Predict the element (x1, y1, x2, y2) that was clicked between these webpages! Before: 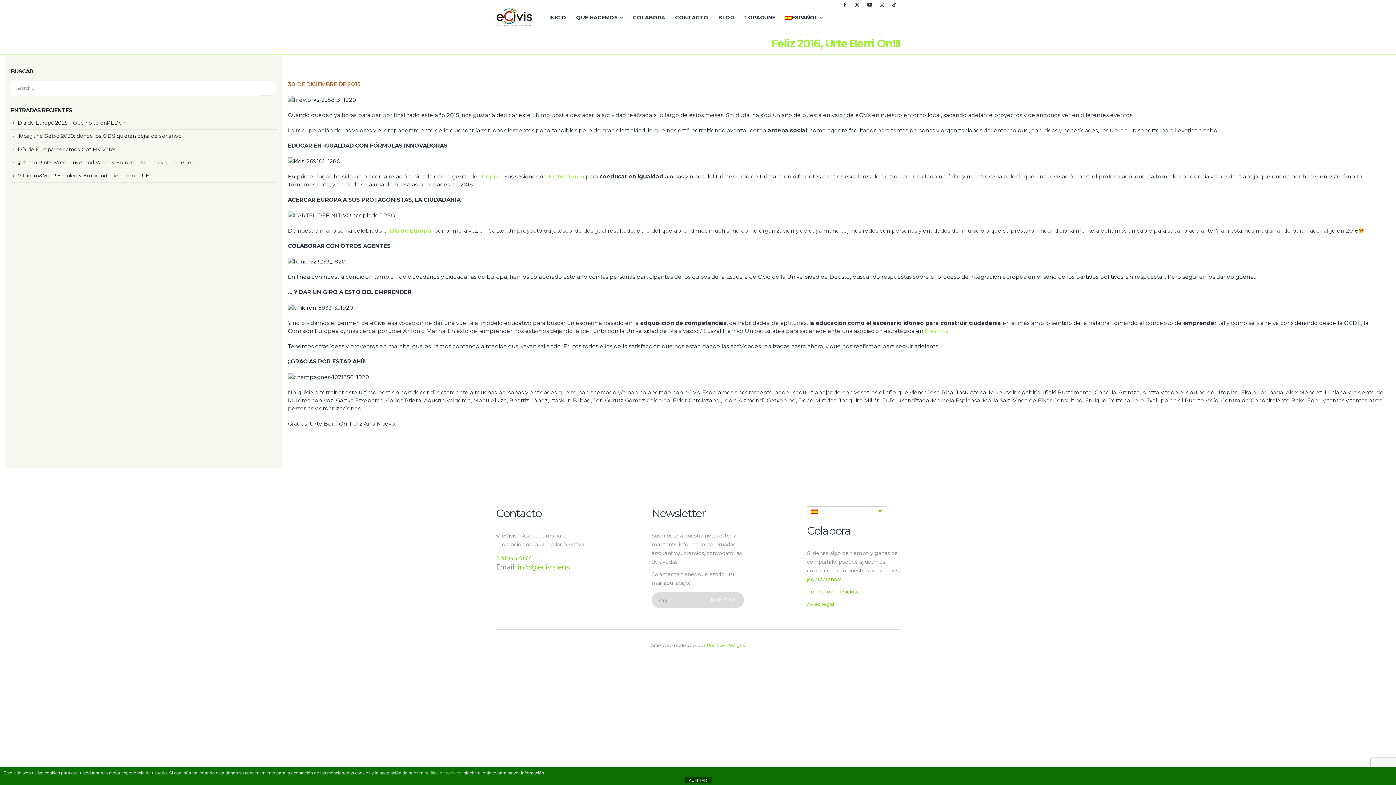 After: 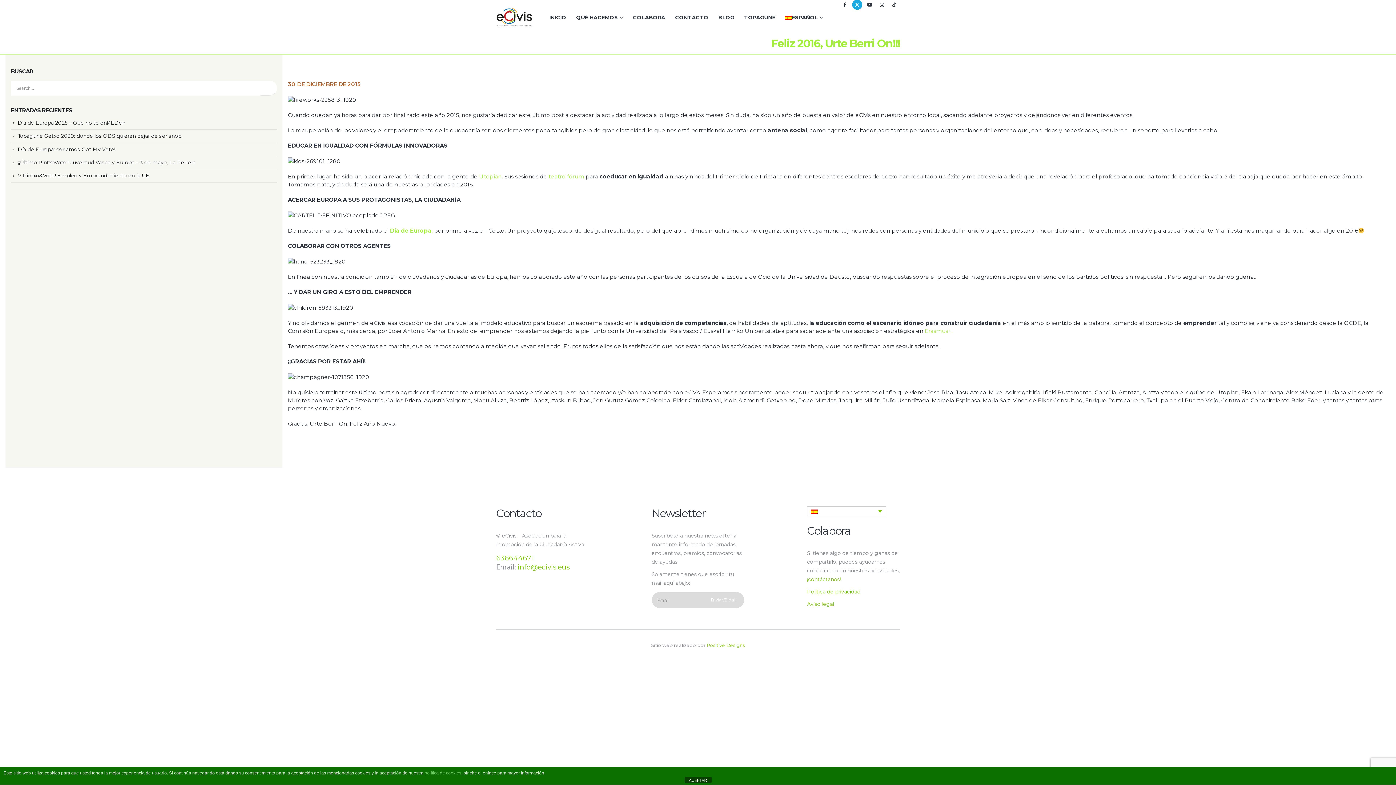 Action: bbox: (852, 0, 862, 9)